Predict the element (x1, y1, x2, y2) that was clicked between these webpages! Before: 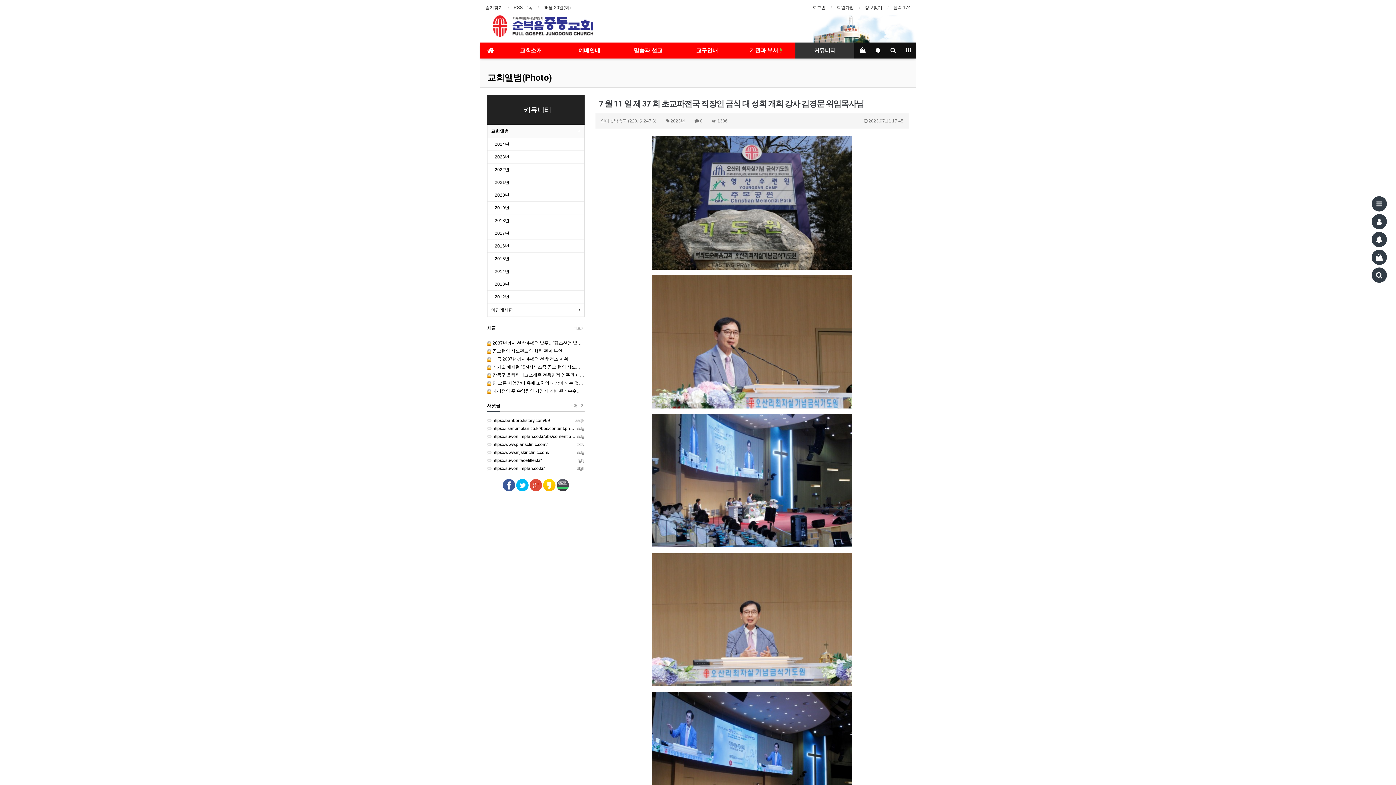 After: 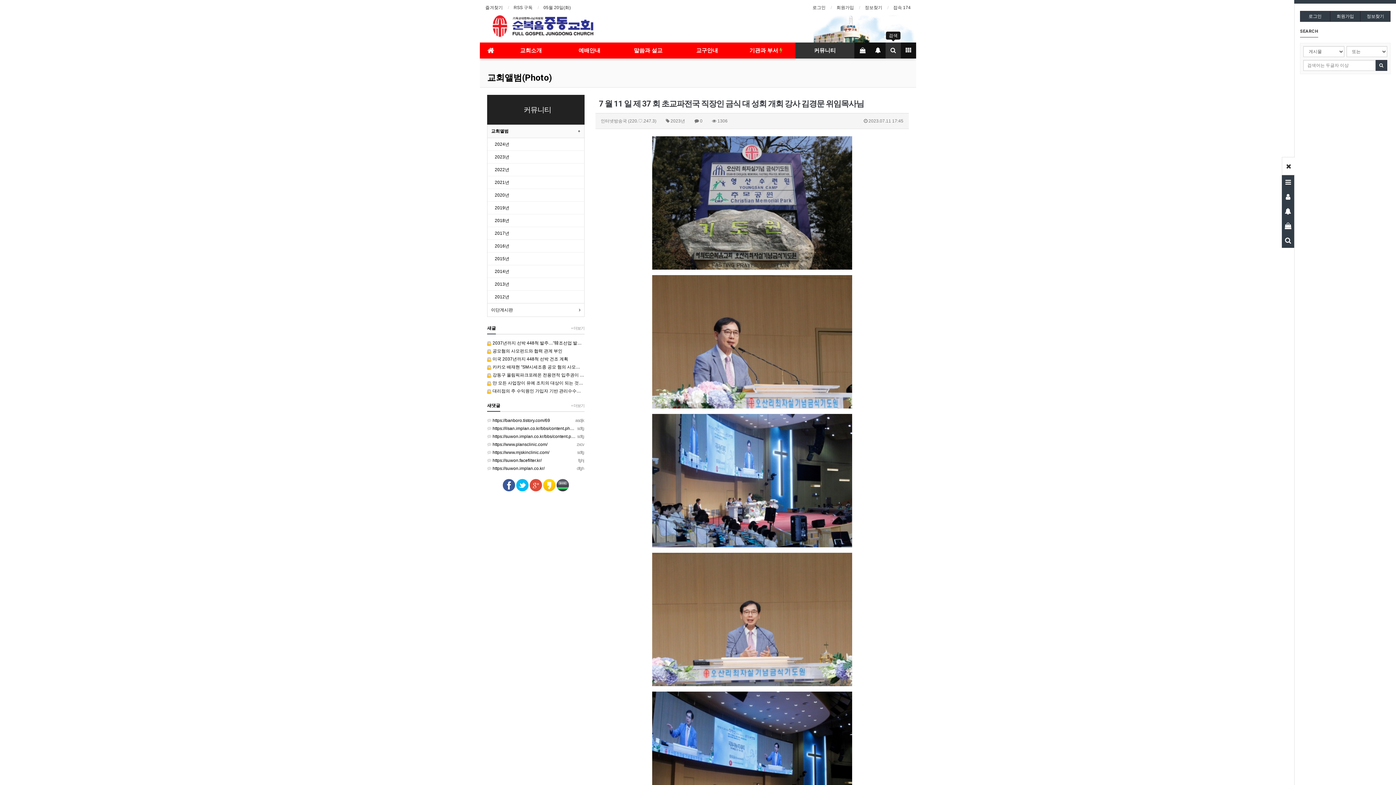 Action: bbox: (885, 42, 901, 58)